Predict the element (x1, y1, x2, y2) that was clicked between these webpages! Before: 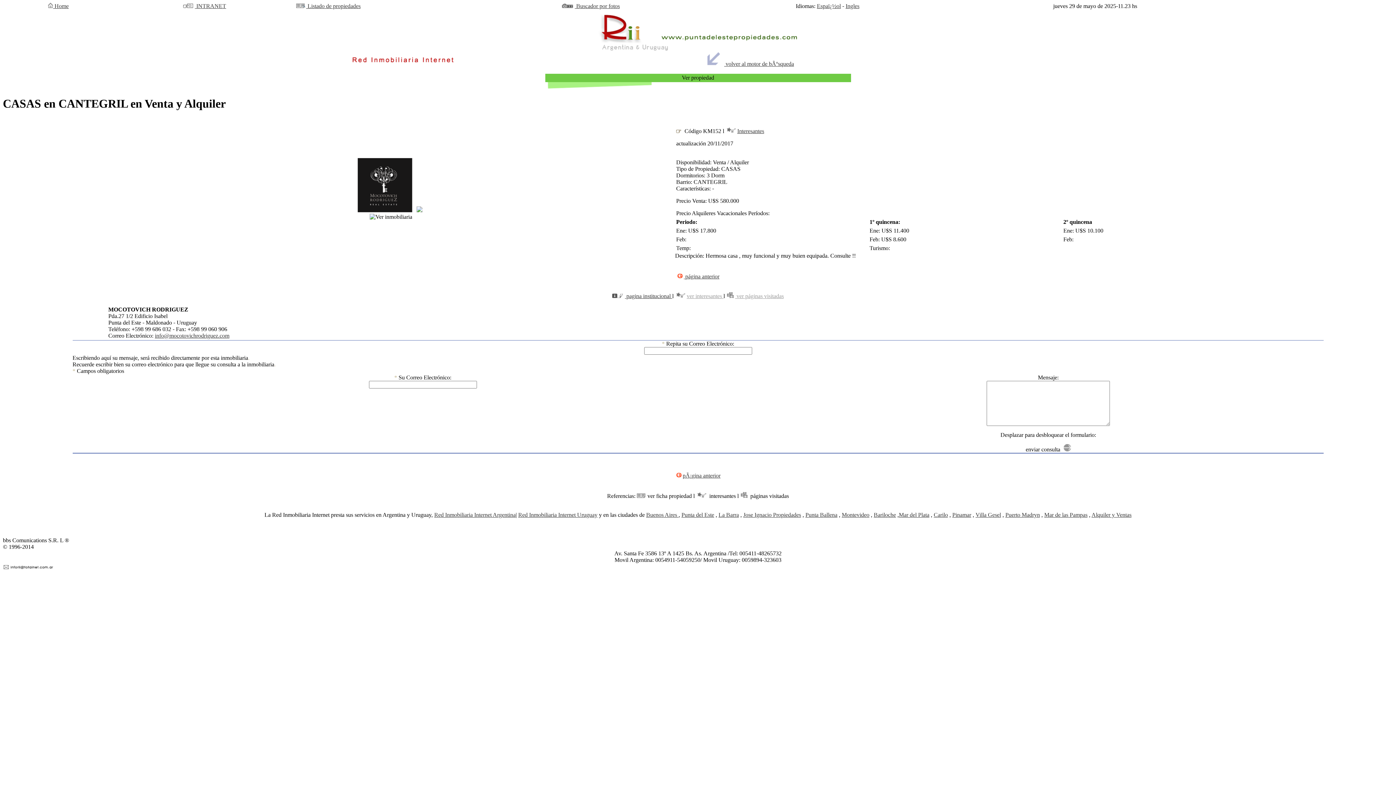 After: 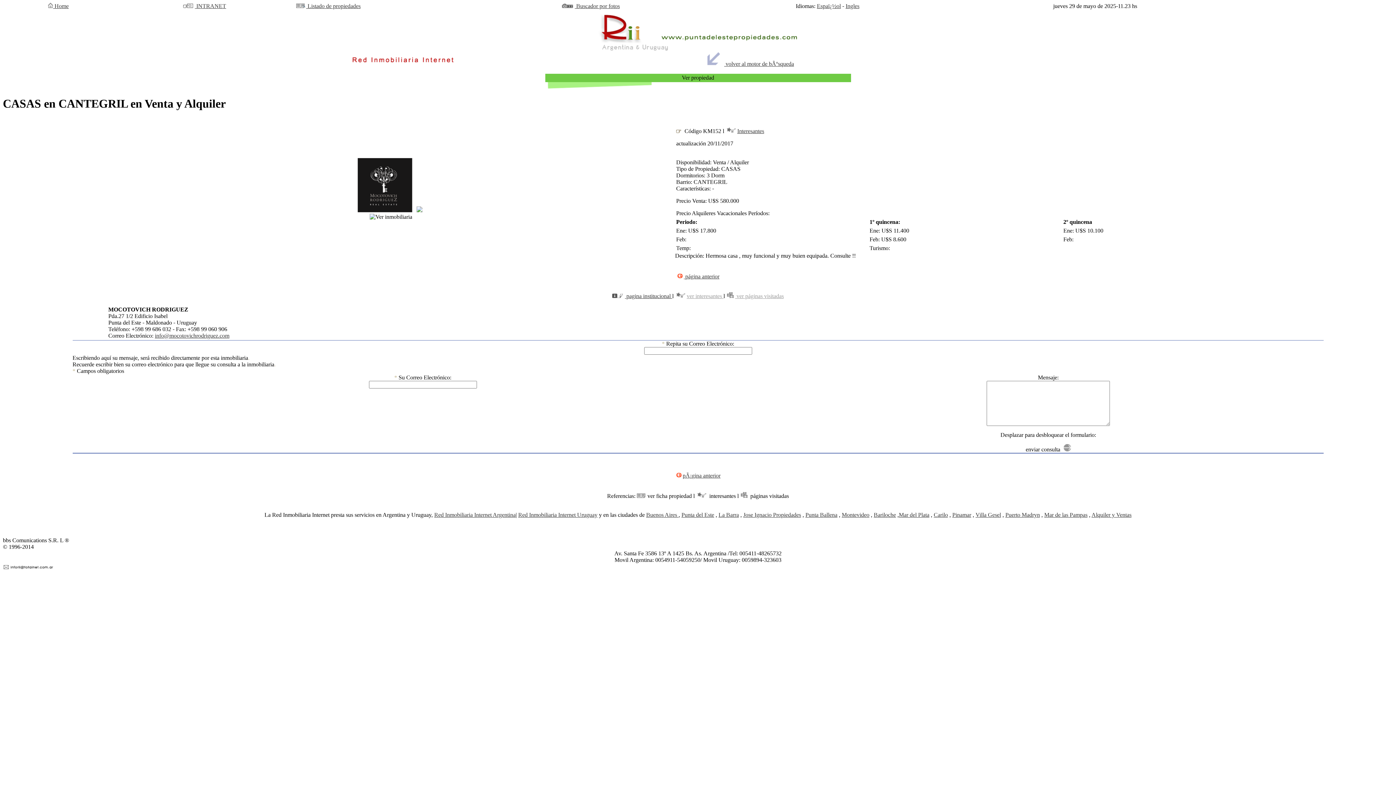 Action: bbox: (416, 207, 422, 213)